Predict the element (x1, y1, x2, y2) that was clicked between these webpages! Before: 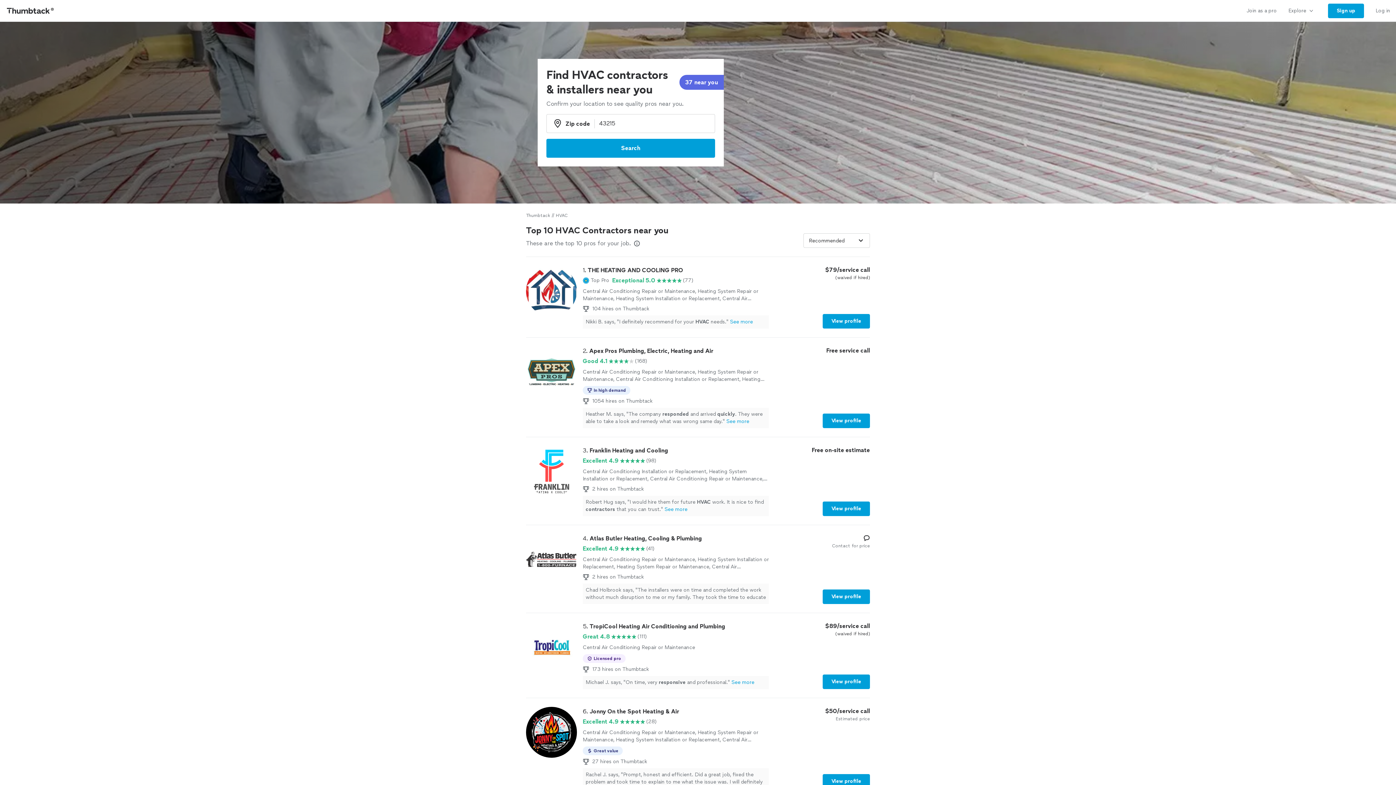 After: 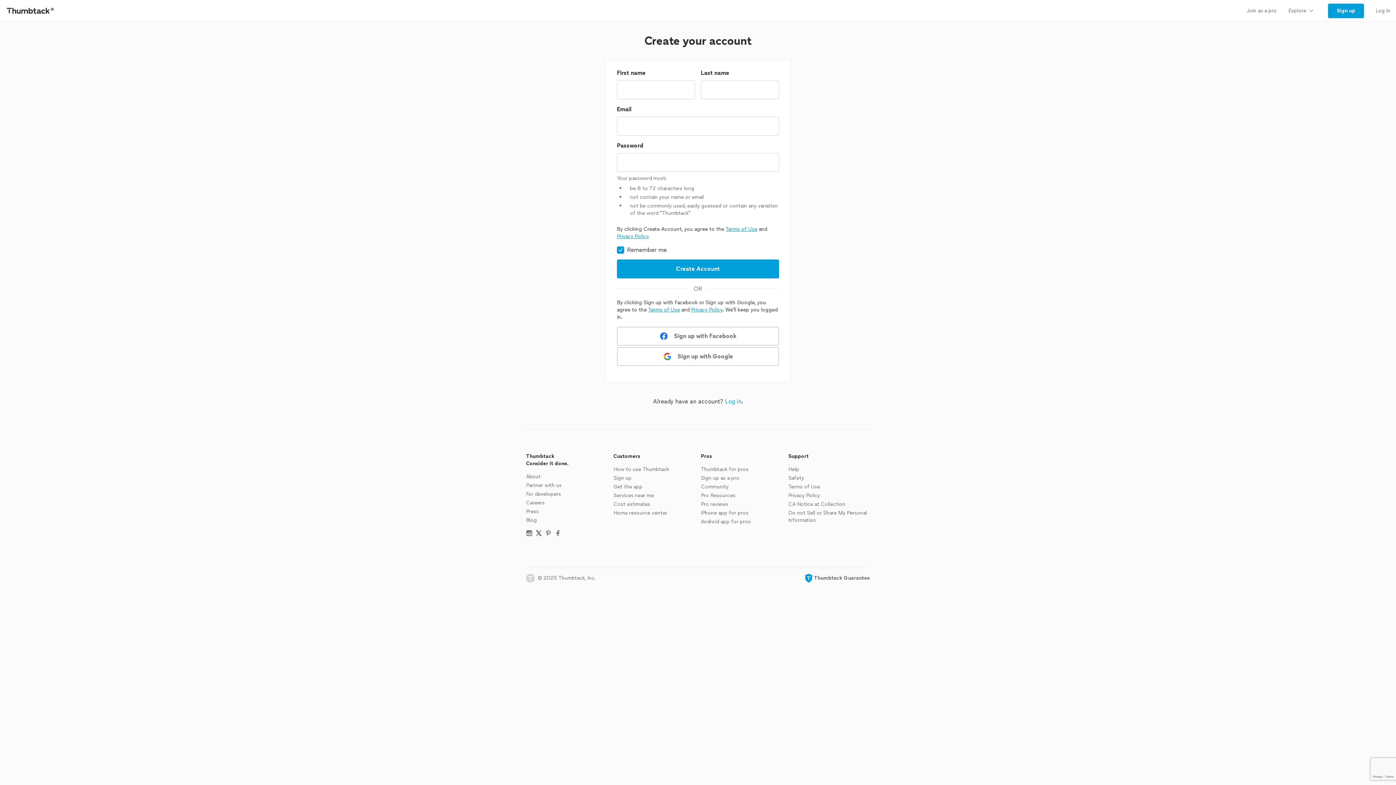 Action: bbox: (1328, 3, 1364, 18) label: Sign up